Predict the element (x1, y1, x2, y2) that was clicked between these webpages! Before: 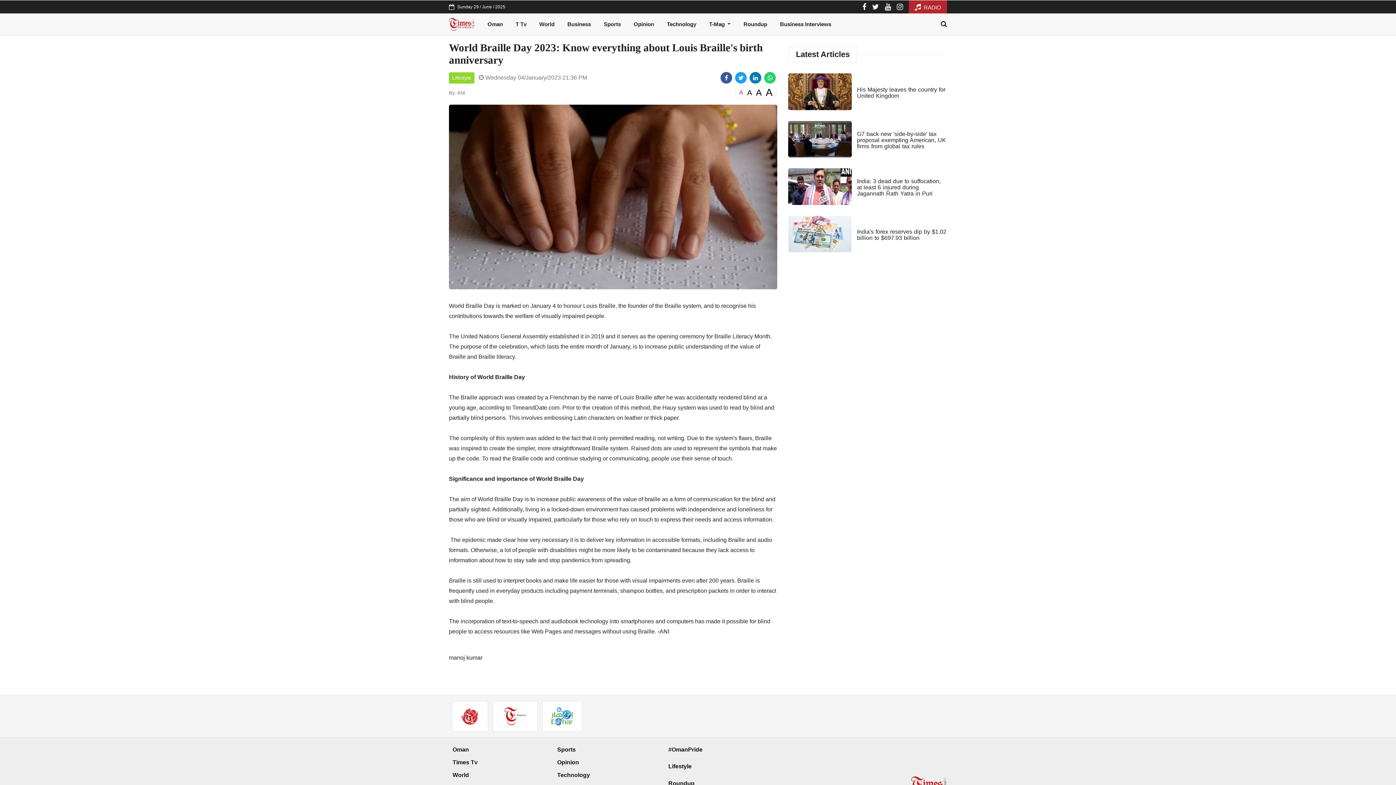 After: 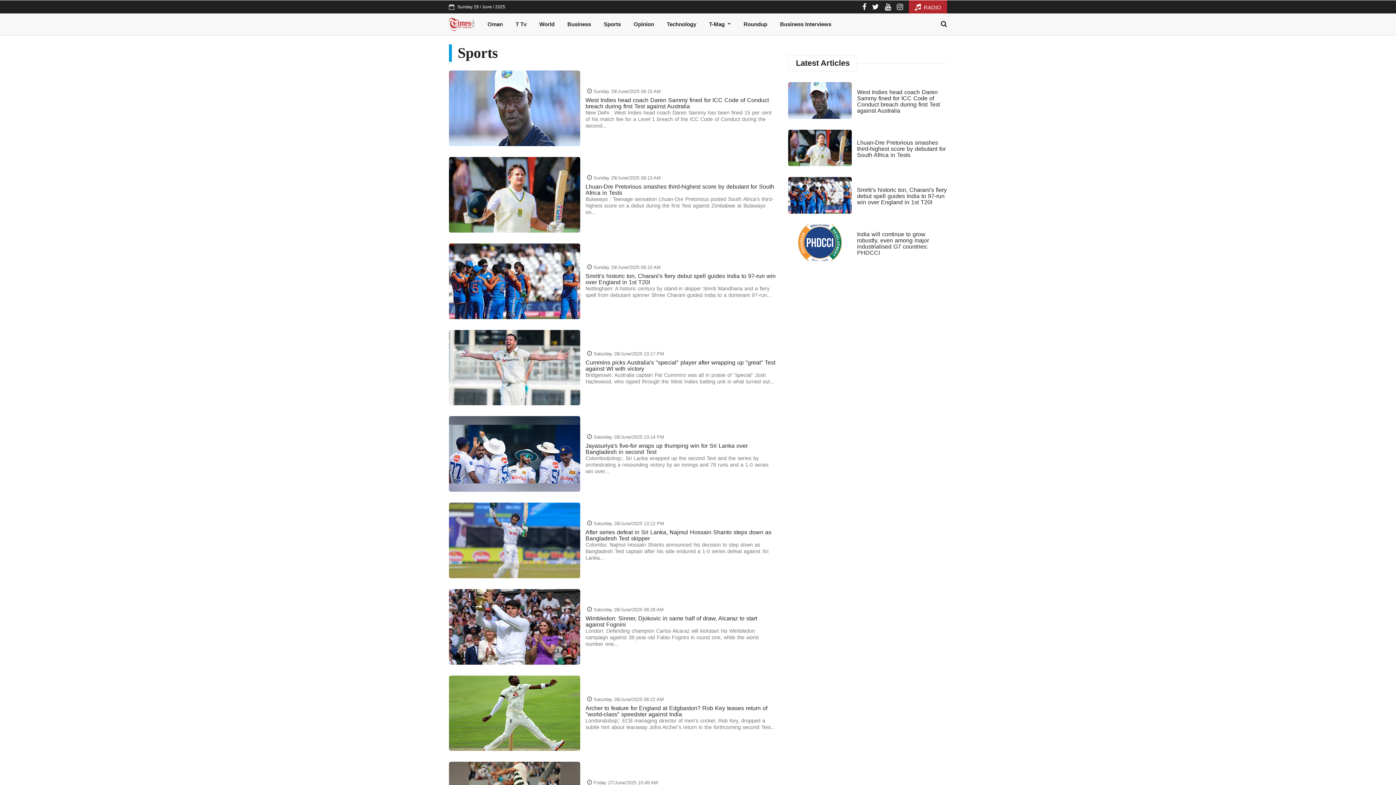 Action: label: Sports bbox: (557, 746, 575, 752)